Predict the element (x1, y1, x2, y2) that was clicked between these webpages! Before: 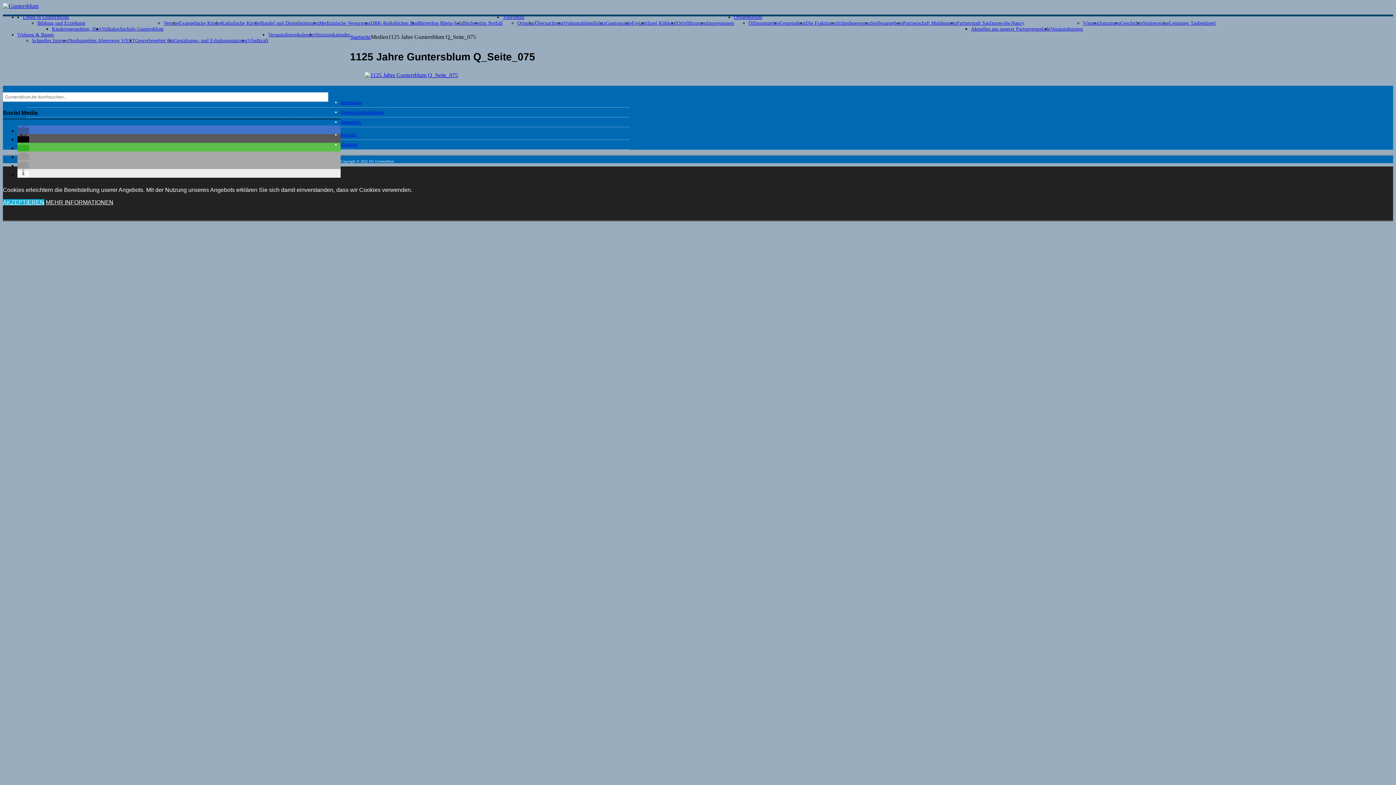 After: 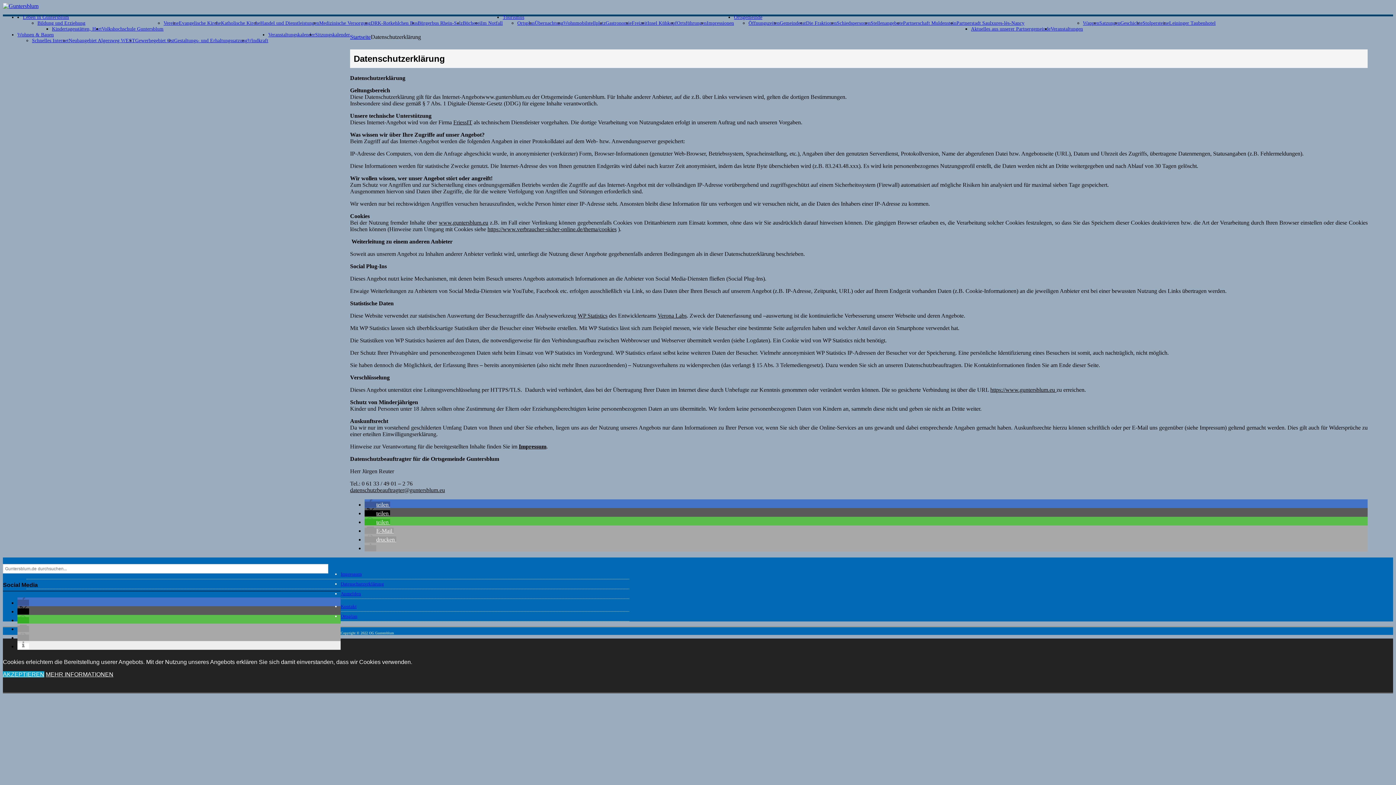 Action: label: Datenschutzerklärung bbox: (340, 107, 384, 117)